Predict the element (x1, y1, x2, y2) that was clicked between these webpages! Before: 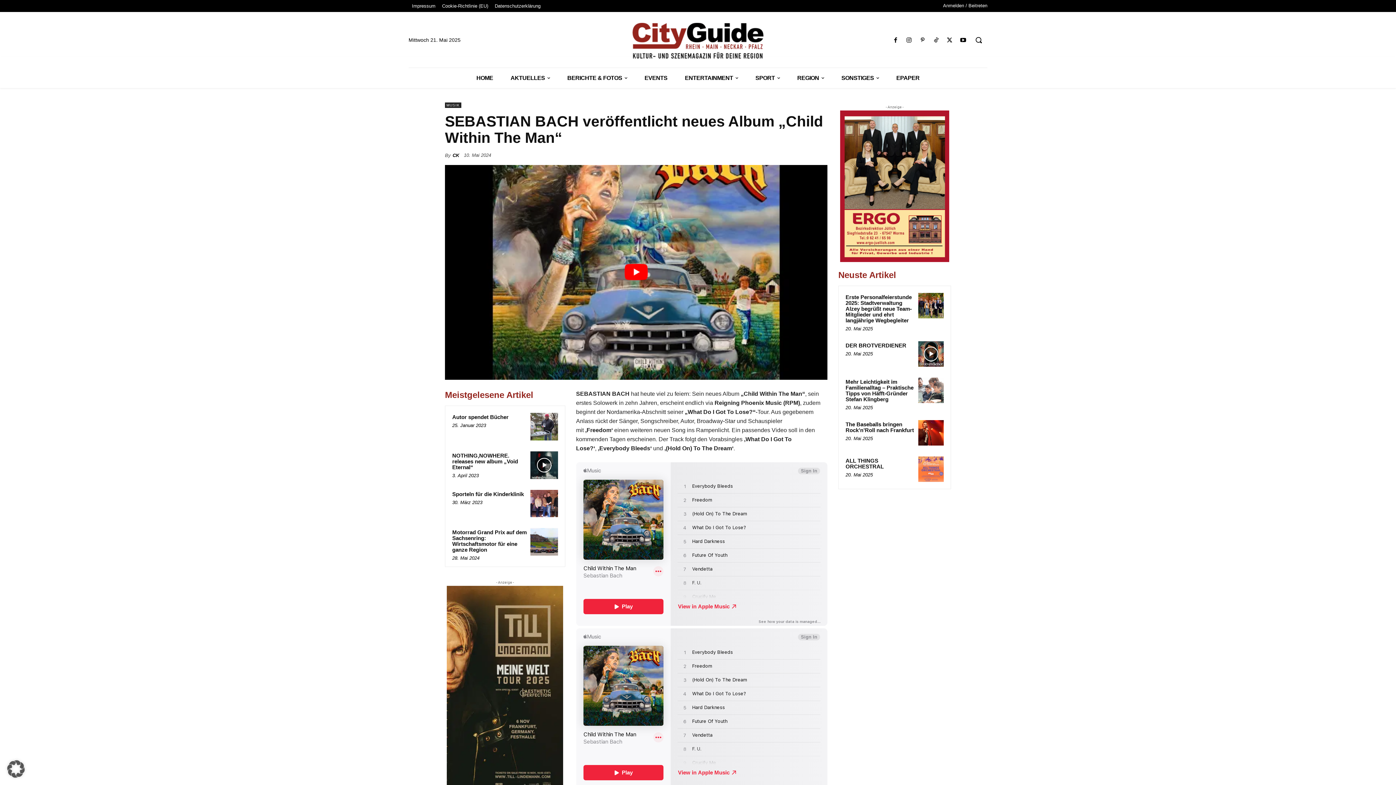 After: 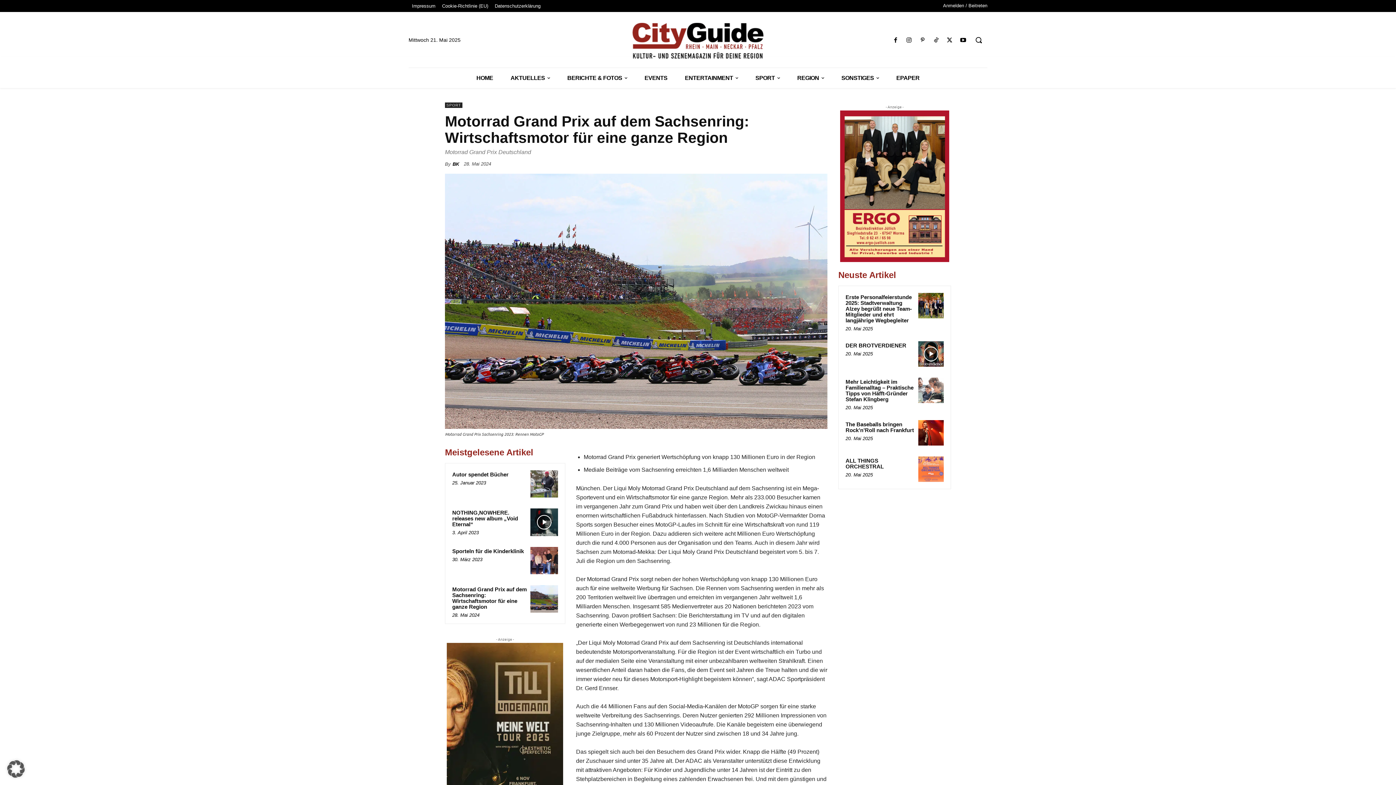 Action: label: Motorrad Grand Prix auf dem Sachsenring: Wirtschaftsmotor für eine ganze Region bbox: (452, 529, 526, 553)